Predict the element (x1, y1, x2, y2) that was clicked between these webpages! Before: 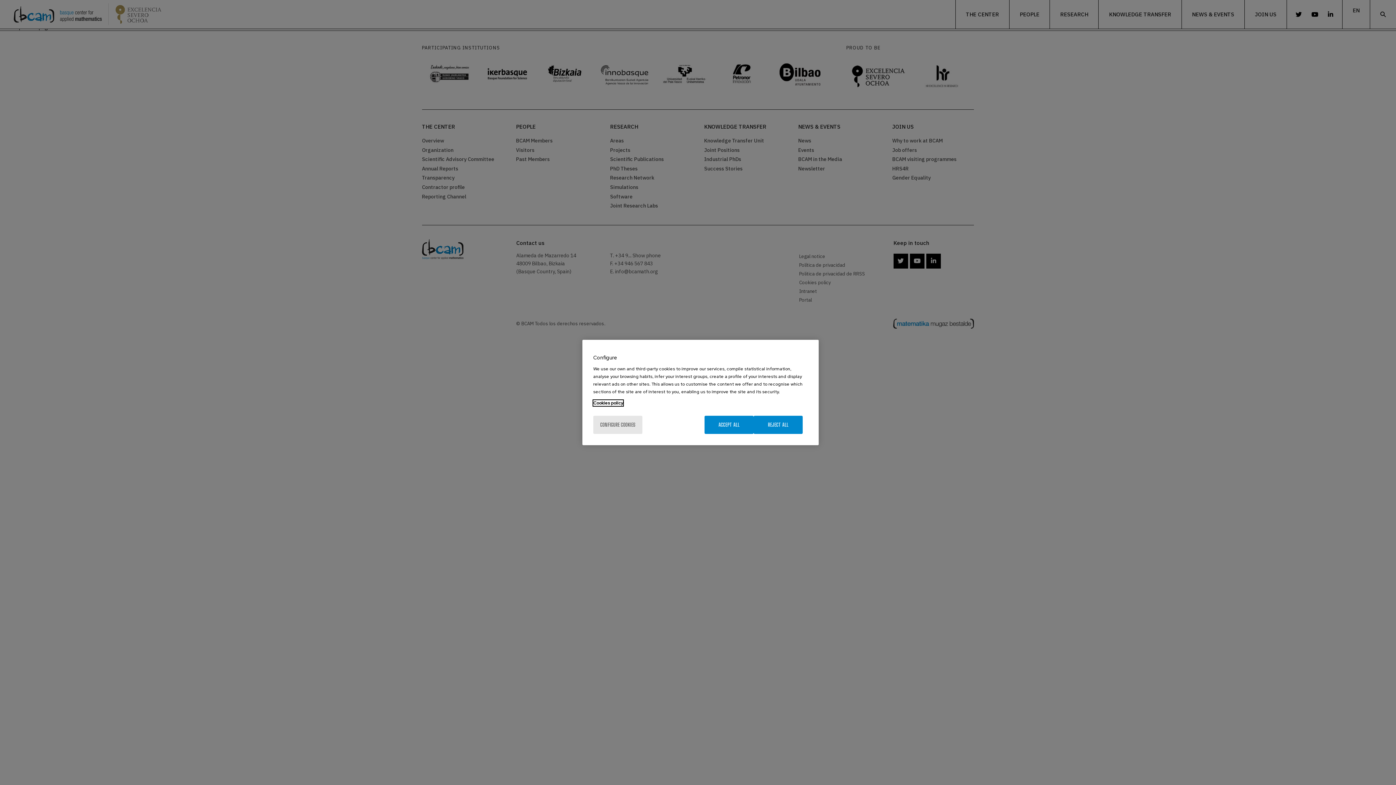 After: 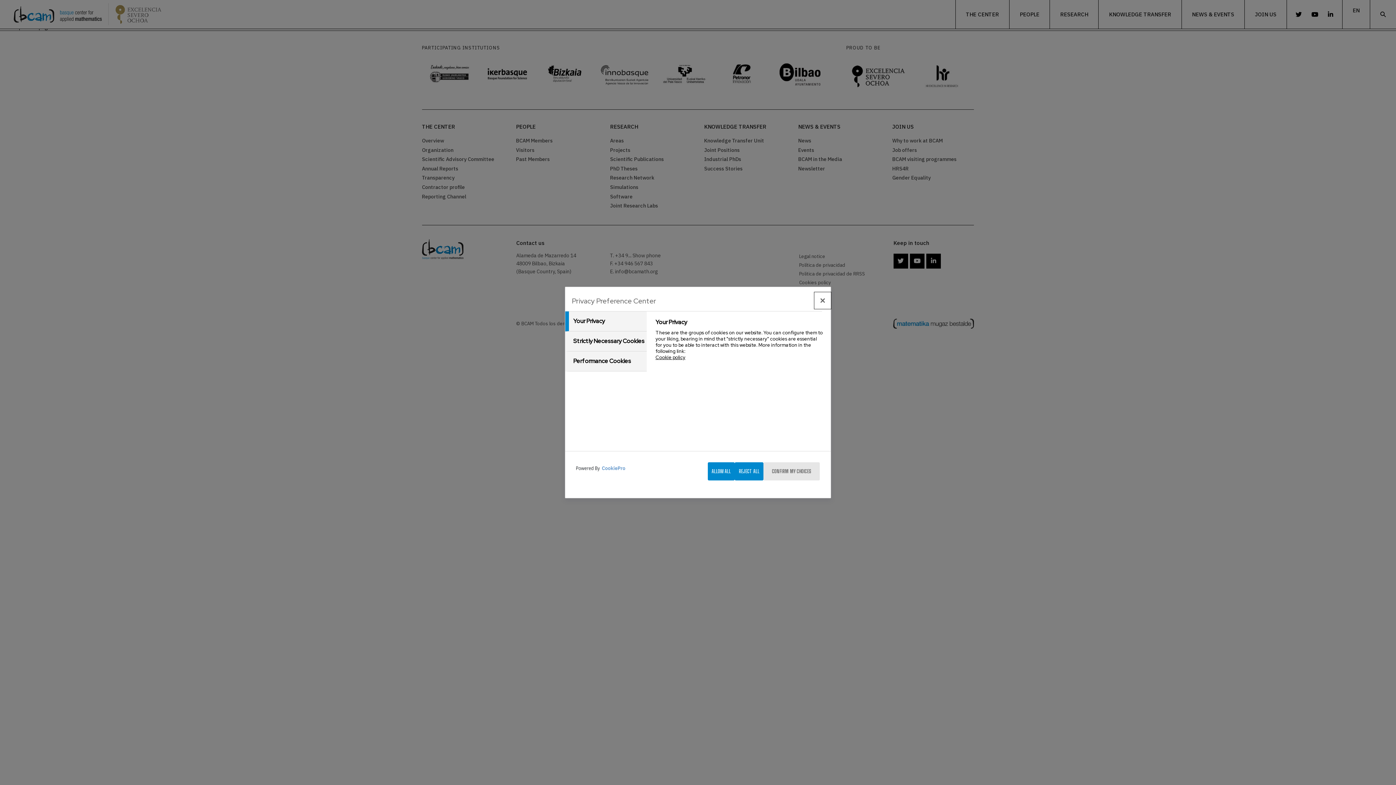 Action: label: CONFIGURE COOKIES bbox: (593, 416, 642, 434)